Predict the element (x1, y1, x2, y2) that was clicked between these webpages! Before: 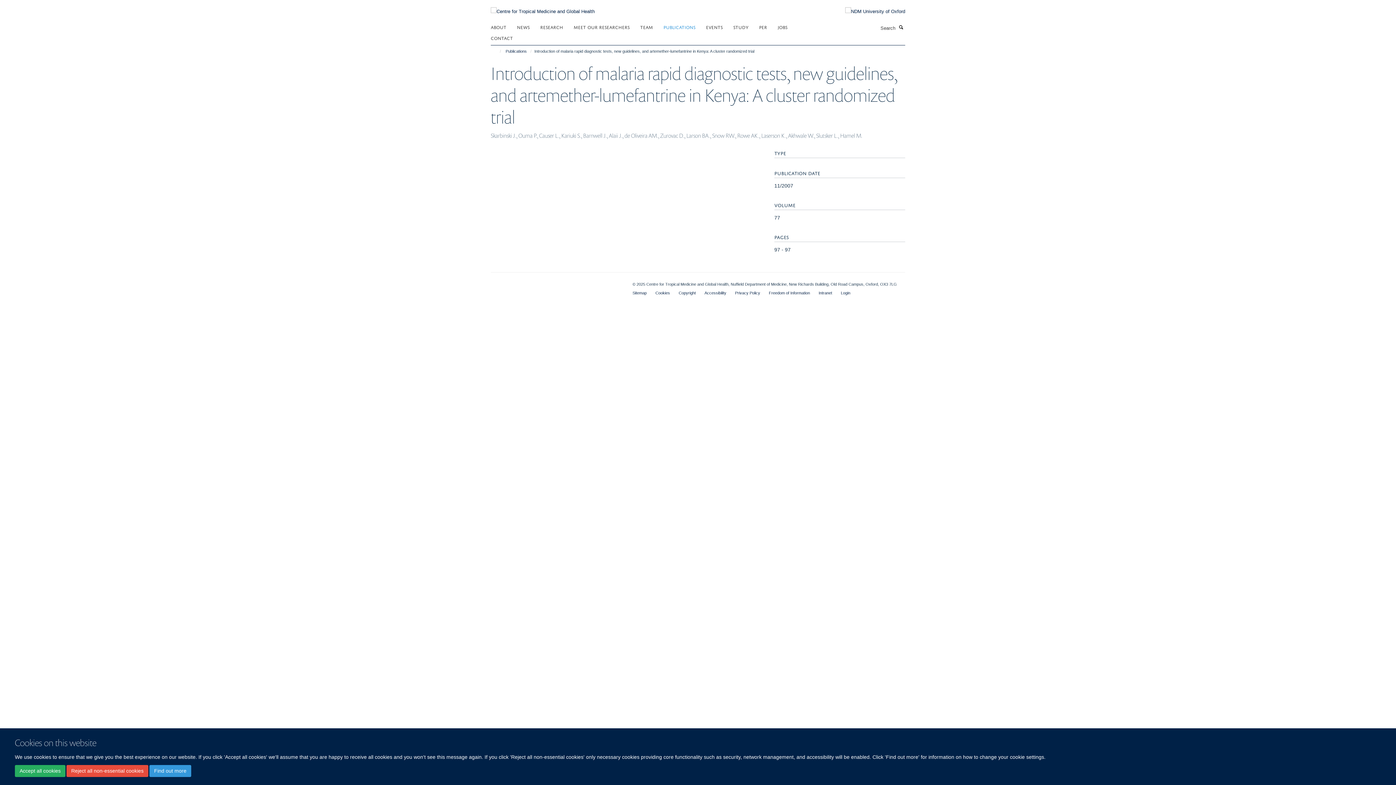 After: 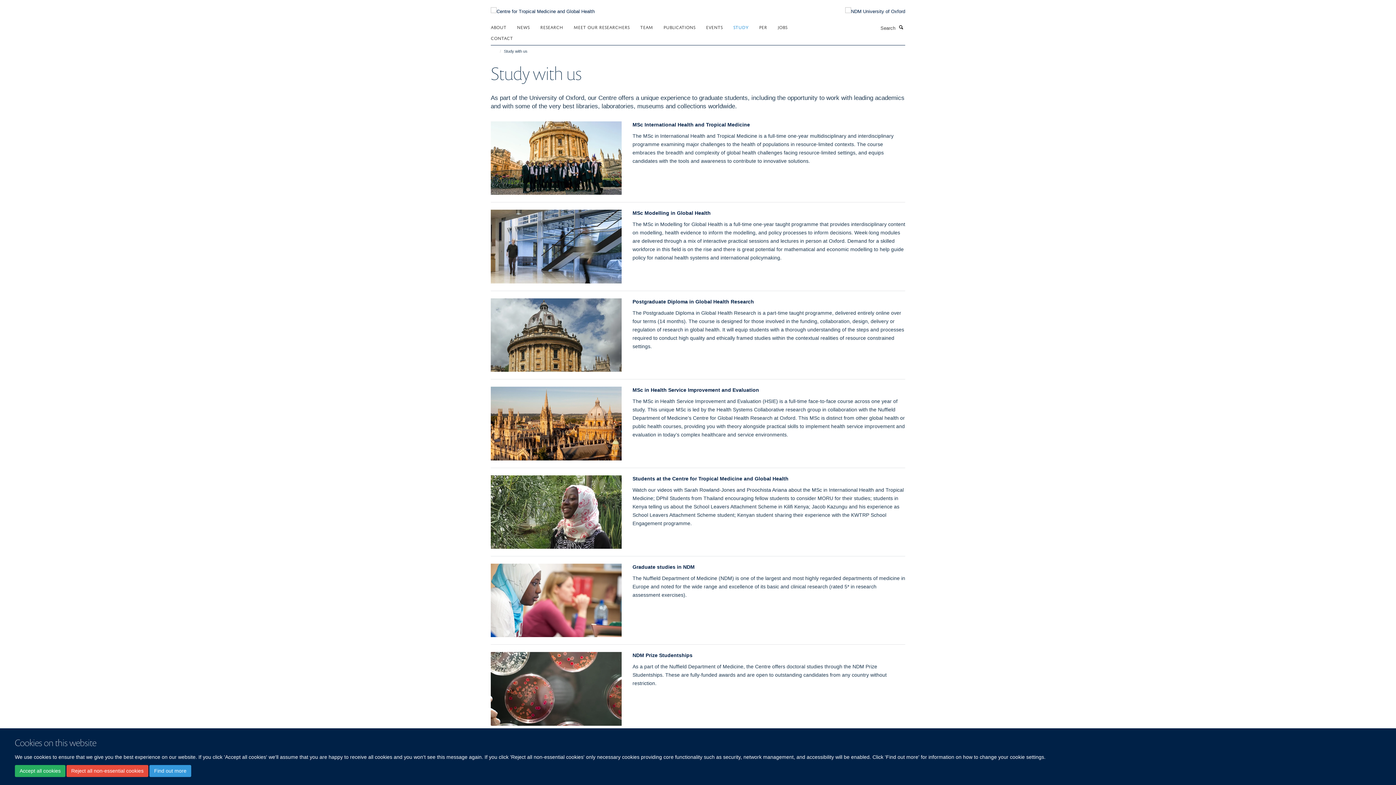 Action: bbox: (733, 21, 757, 32) label: STUDY